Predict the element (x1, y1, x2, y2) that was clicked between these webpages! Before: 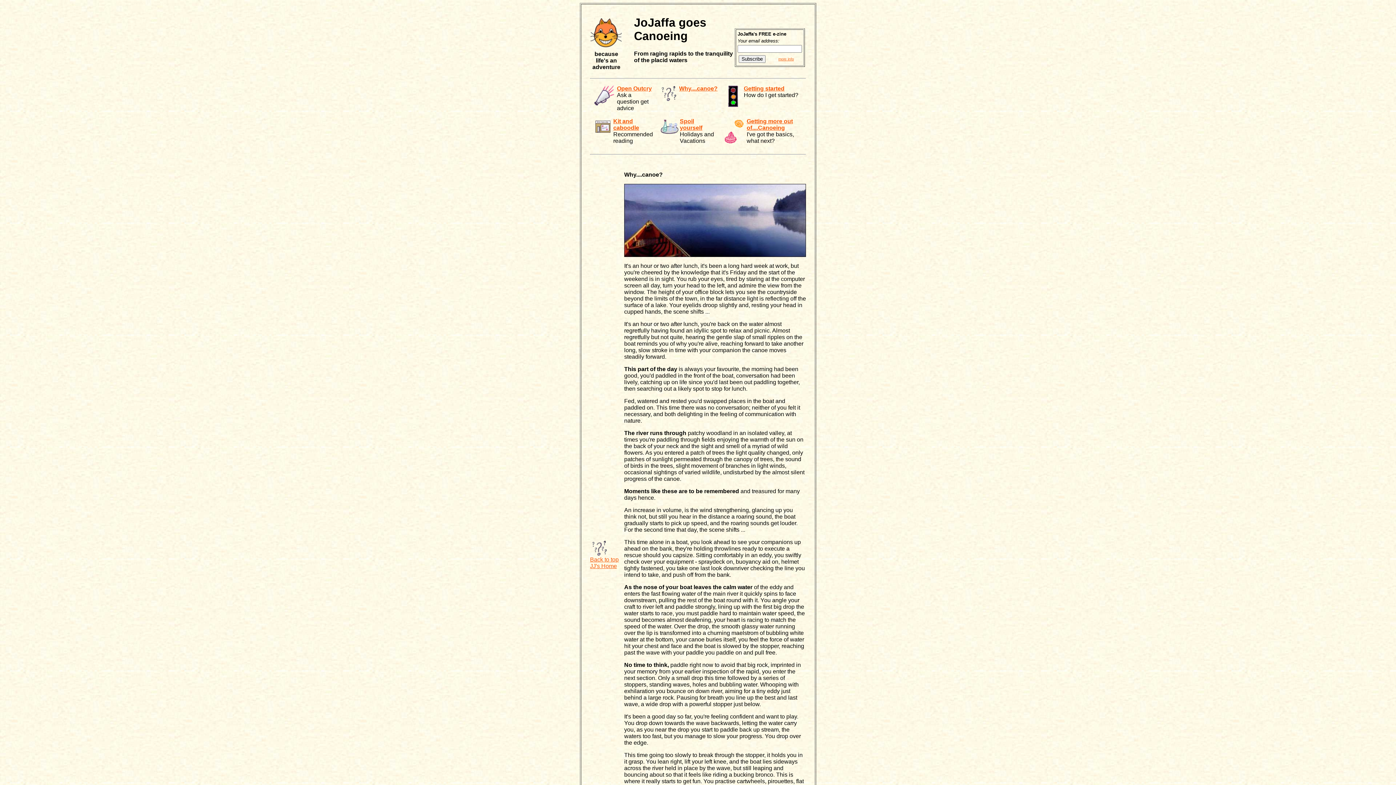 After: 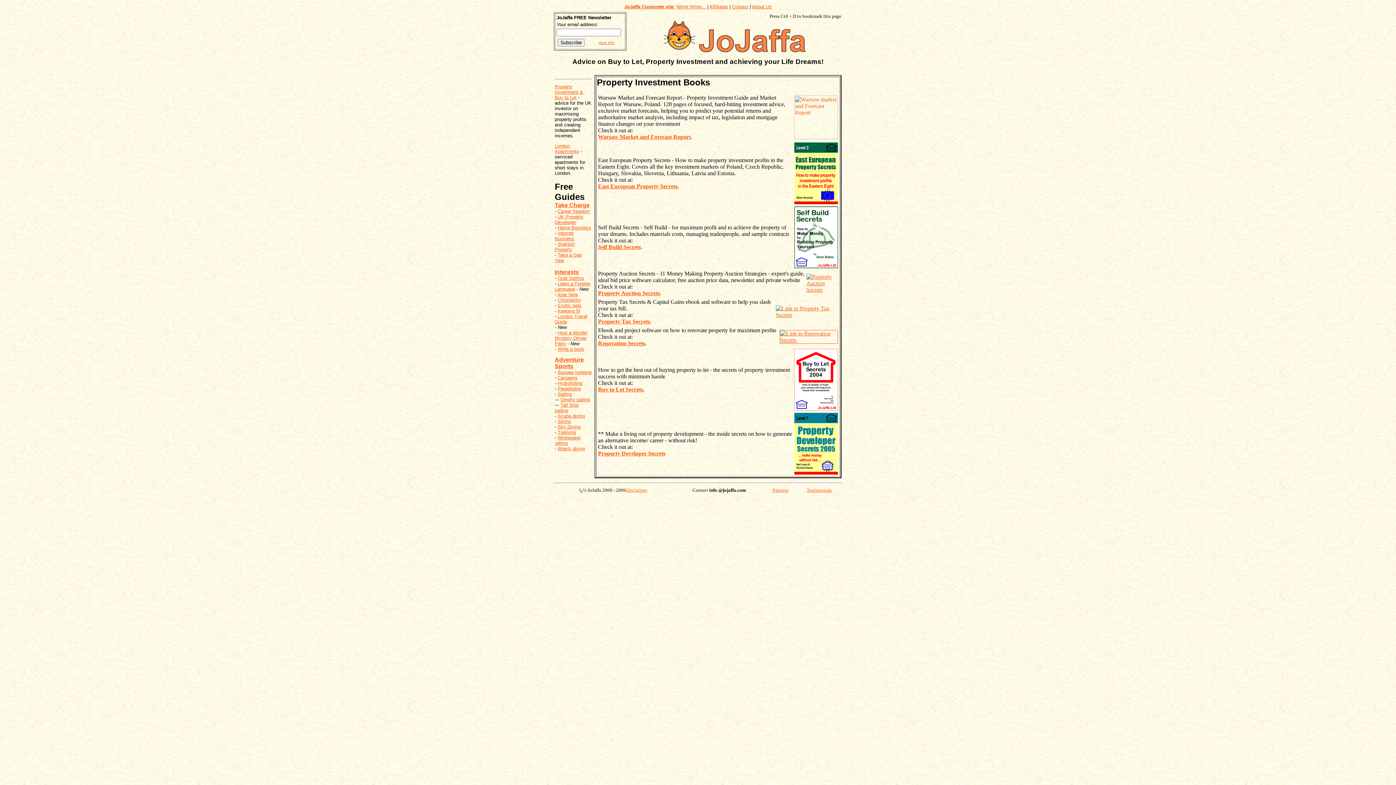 Action: label: JJ's Home bbox: (590, 563, 617, 569)